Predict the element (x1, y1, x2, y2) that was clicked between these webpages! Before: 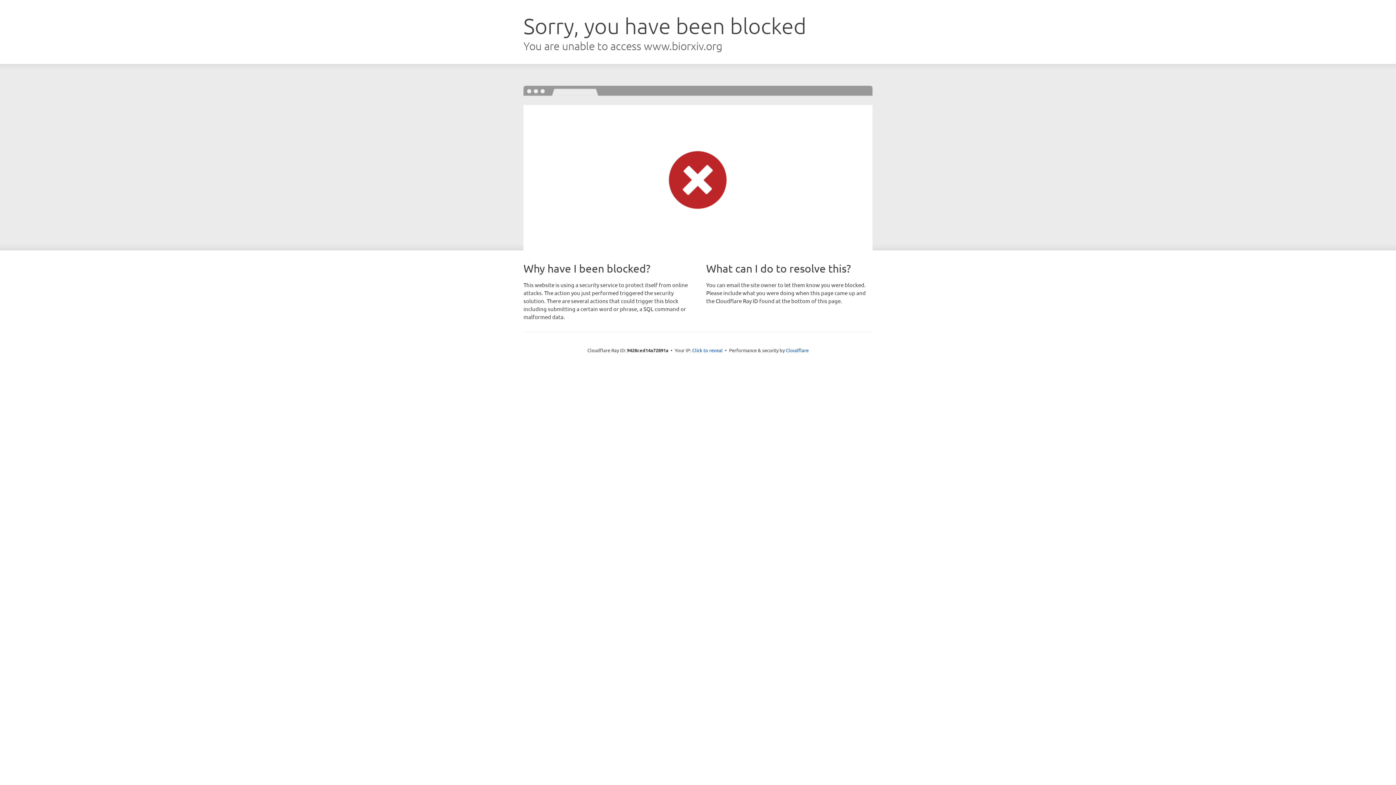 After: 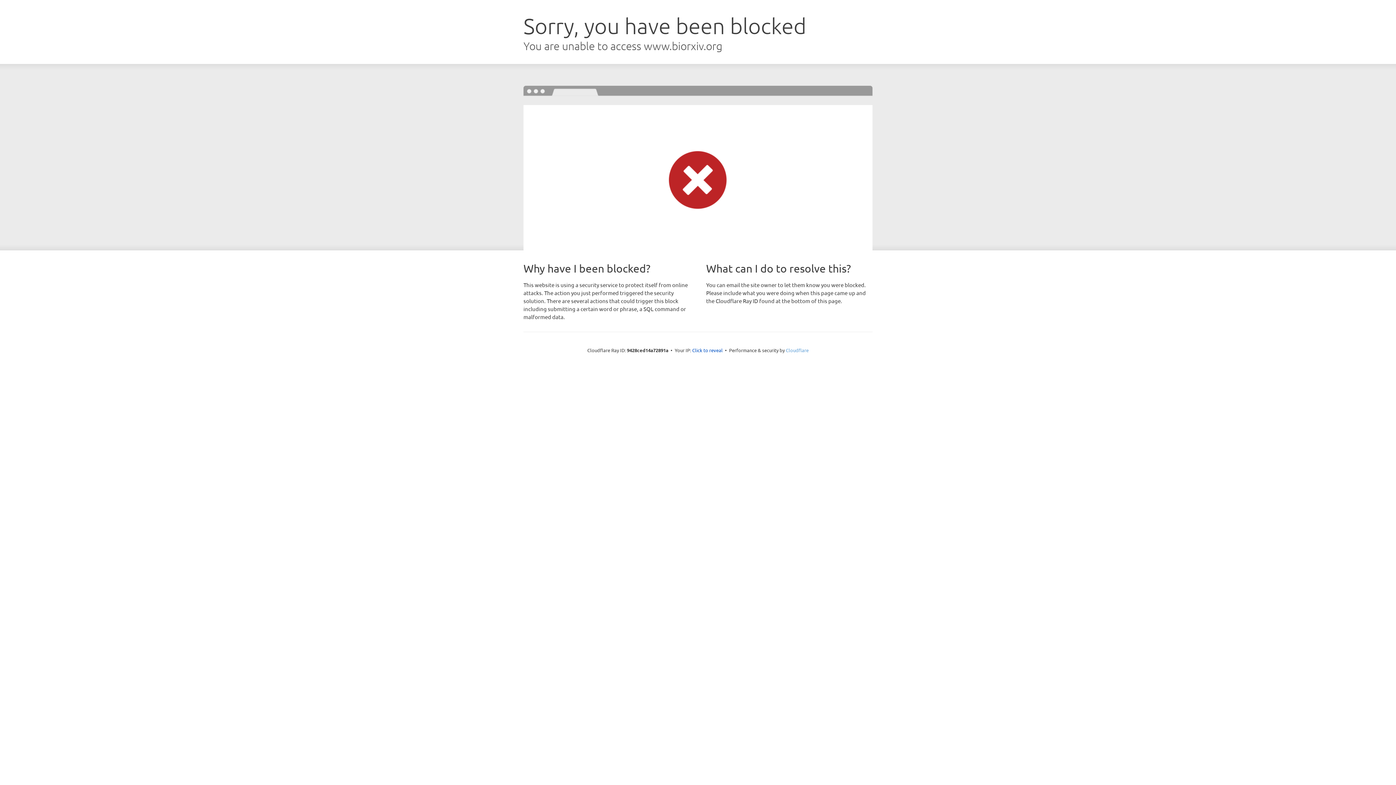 Action: label: Cloudflare bbox: (786, 347, 808, 353)